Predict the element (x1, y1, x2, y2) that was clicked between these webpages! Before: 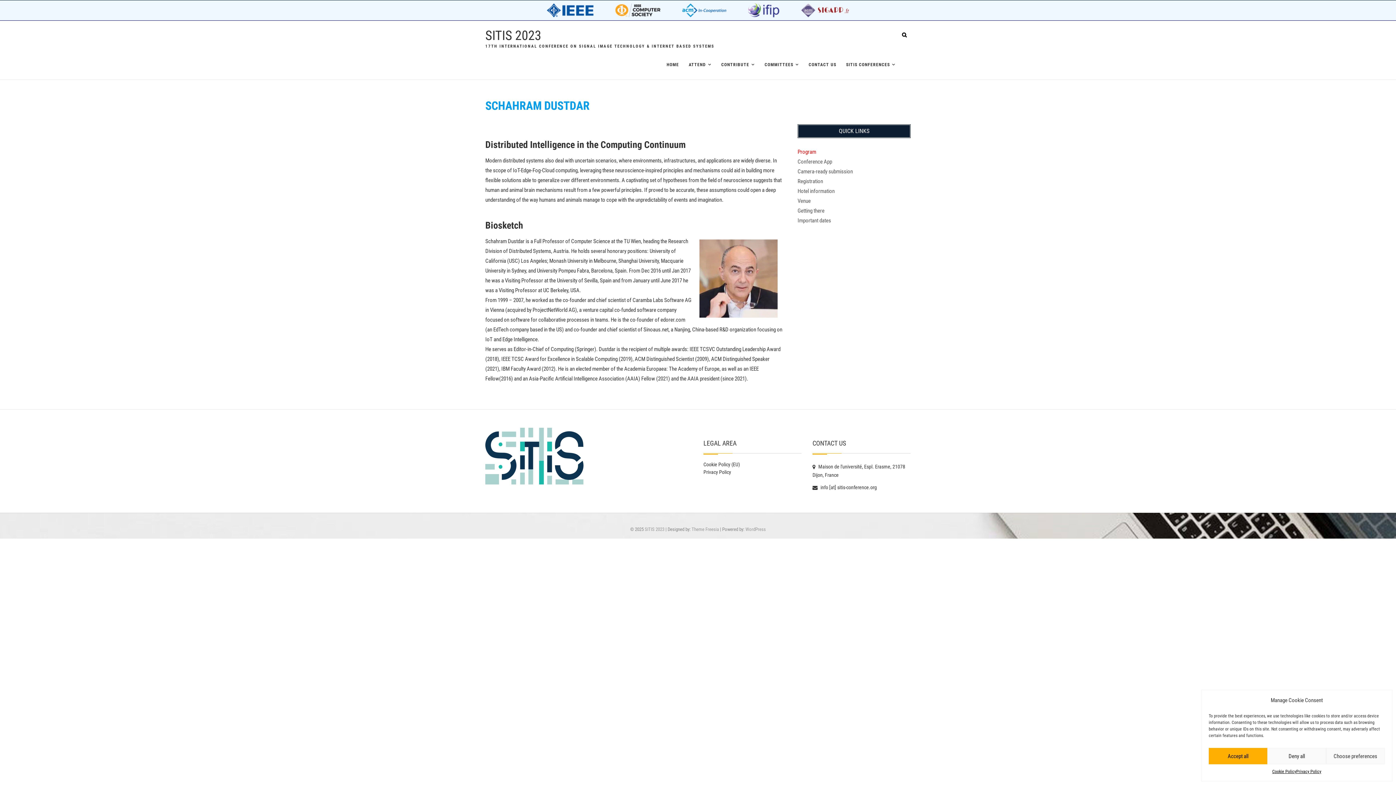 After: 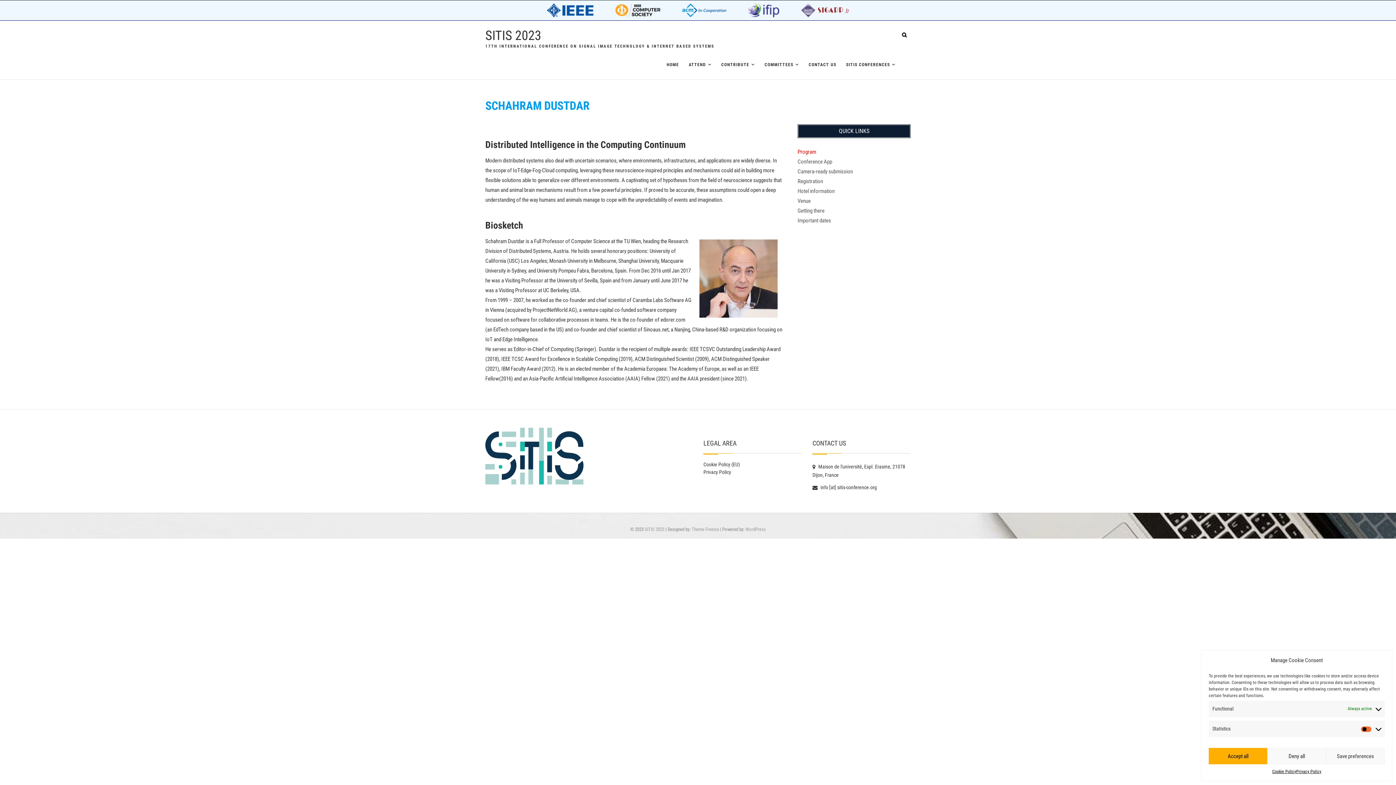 Action: bbox: (1326, 748, 1385, 764) label: Choose preferences